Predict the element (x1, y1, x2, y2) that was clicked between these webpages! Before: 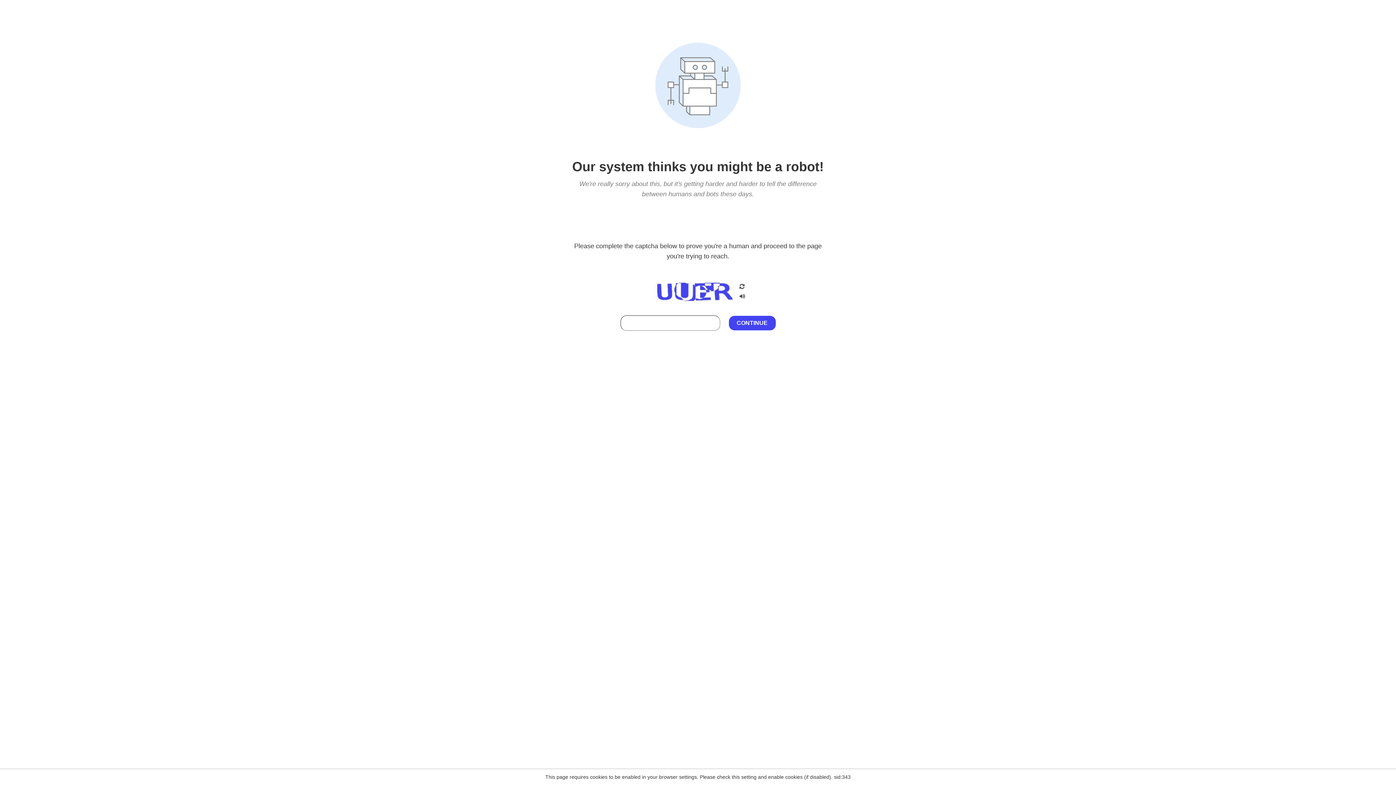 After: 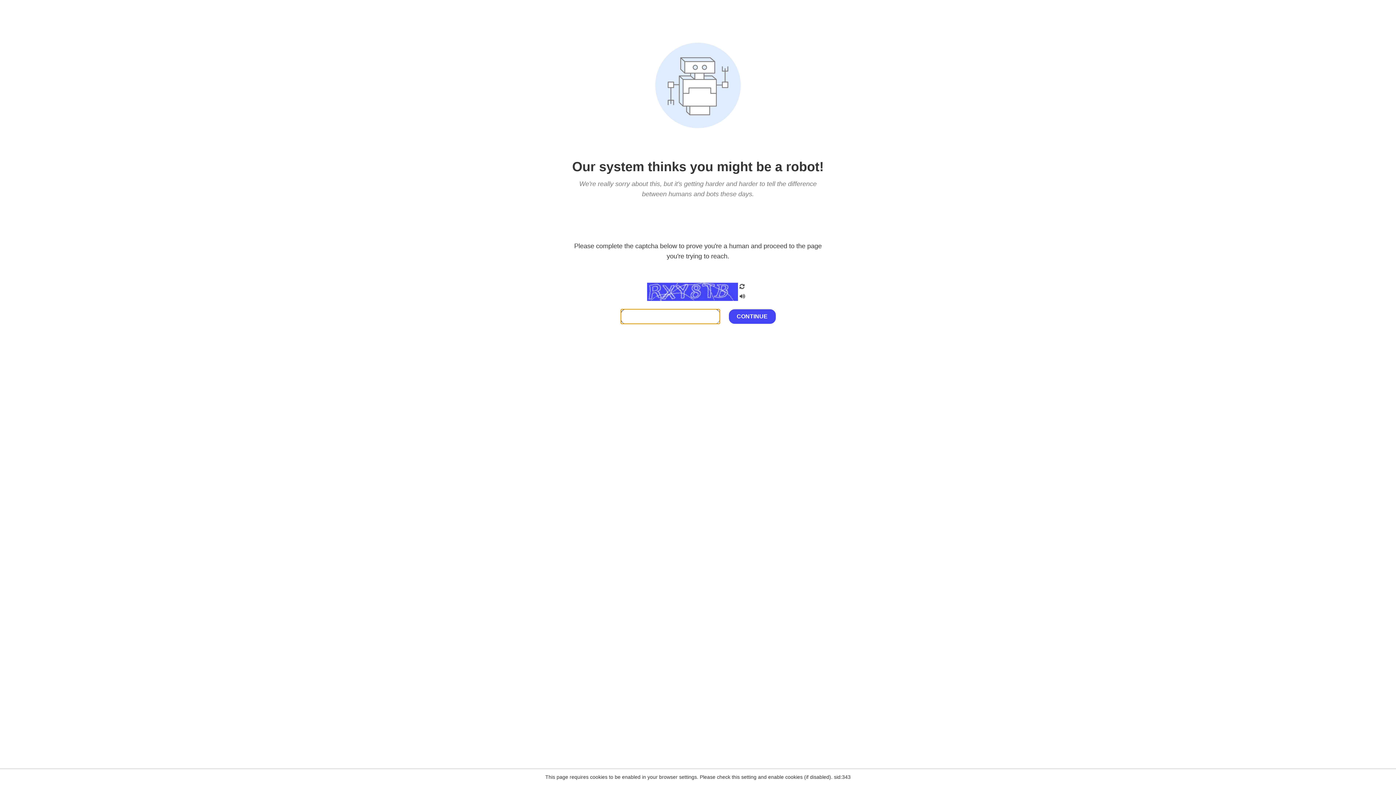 Action: bbox: (738, 282, 746, 292)